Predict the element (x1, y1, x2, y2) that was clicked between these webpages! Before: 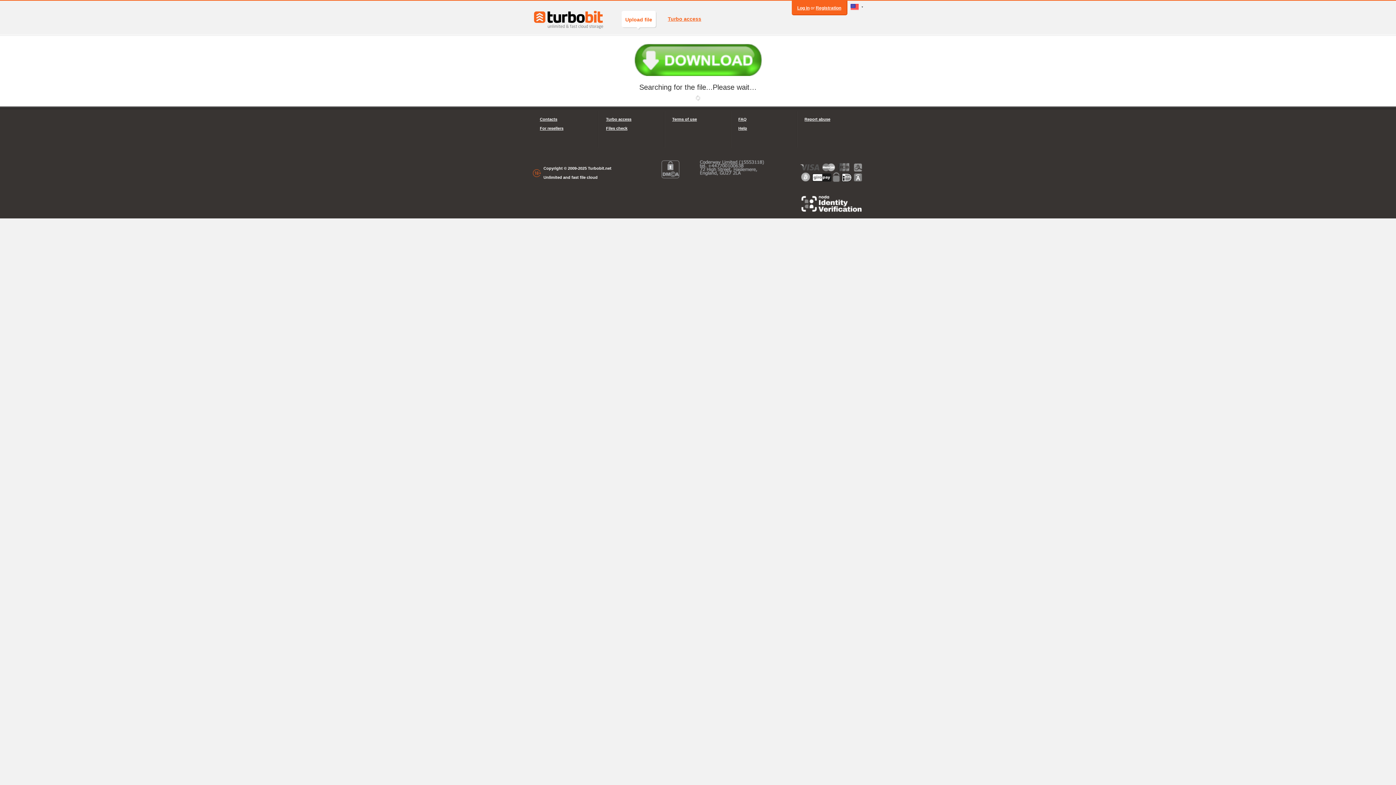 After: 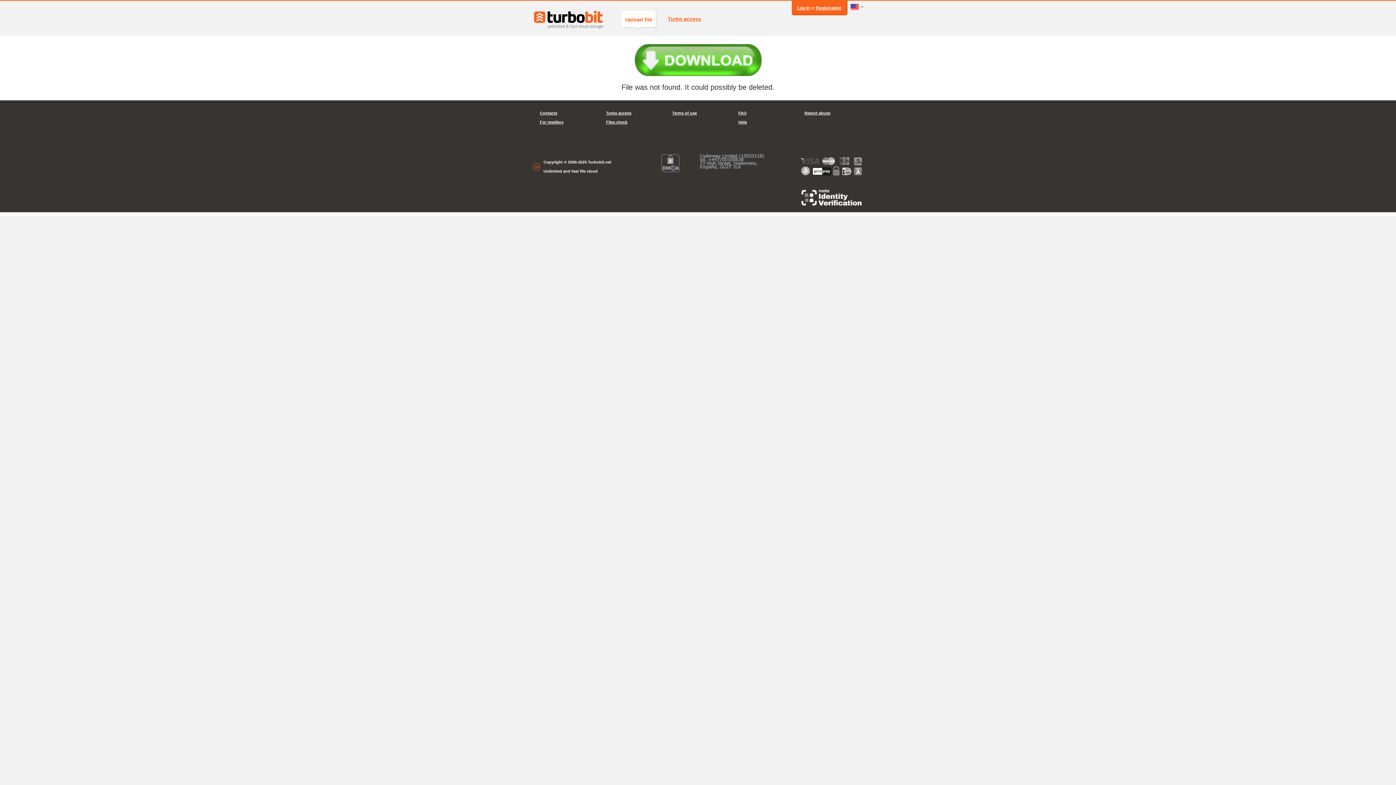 Action: bbox: (634, 57, 761, 62)